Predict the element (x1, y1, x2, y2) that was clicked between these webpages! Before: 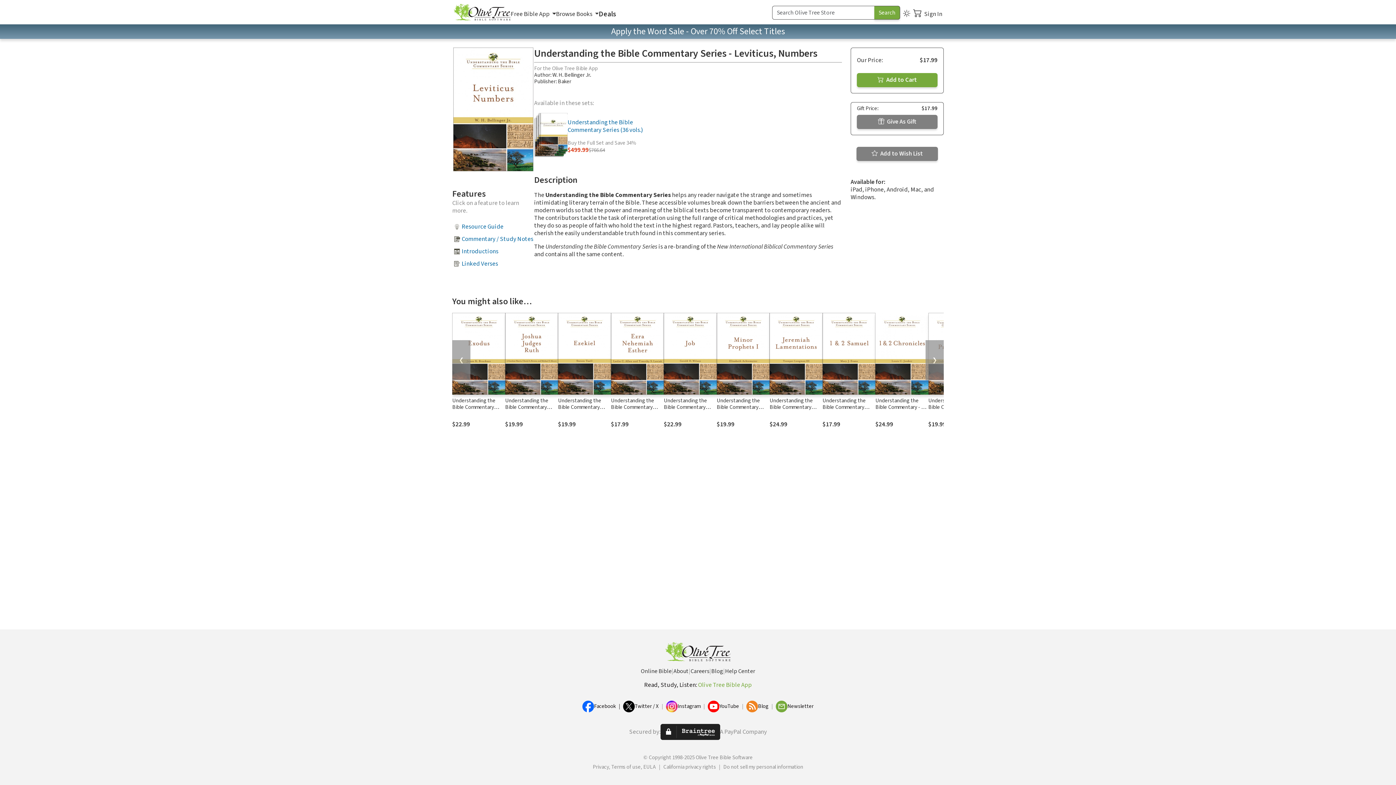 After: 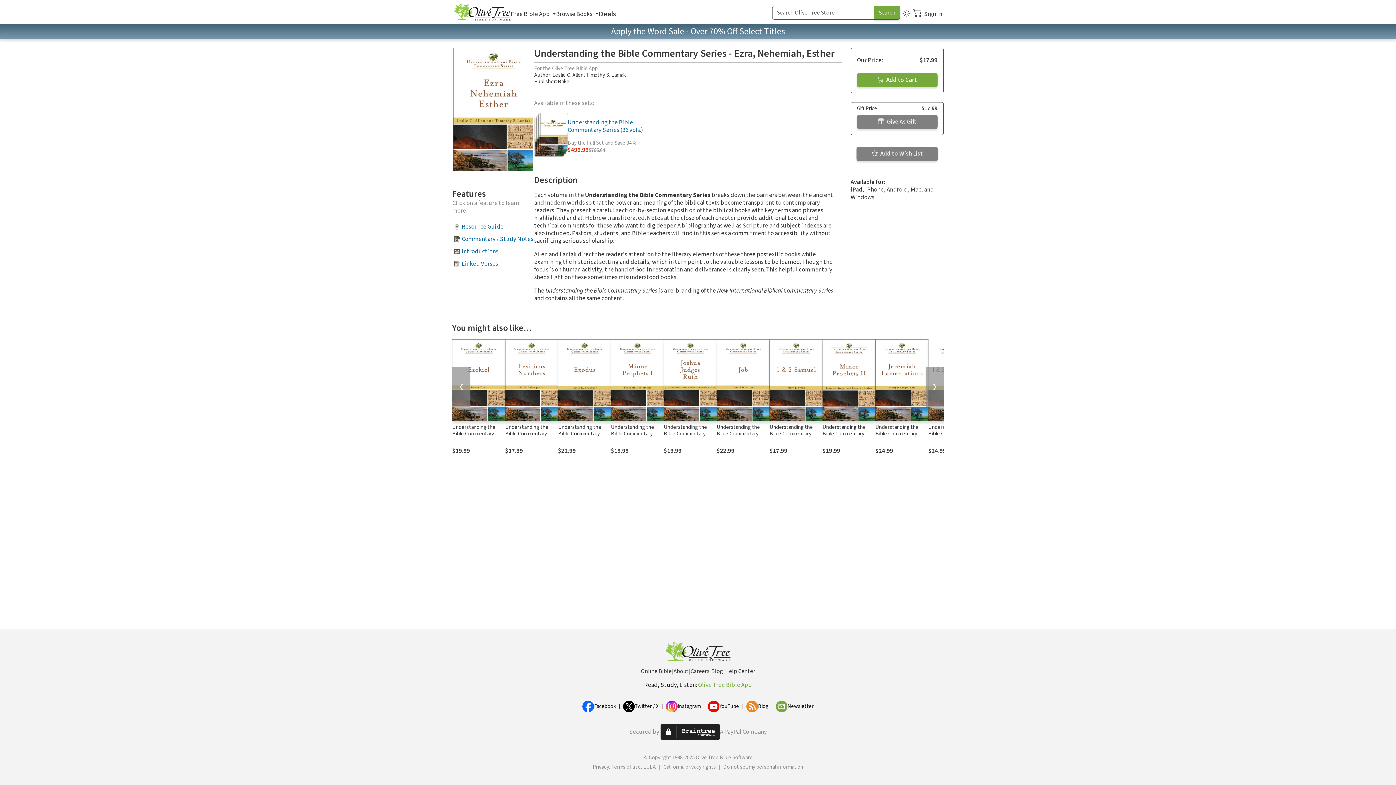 Action: bbox: (611, 313, 664, 394)